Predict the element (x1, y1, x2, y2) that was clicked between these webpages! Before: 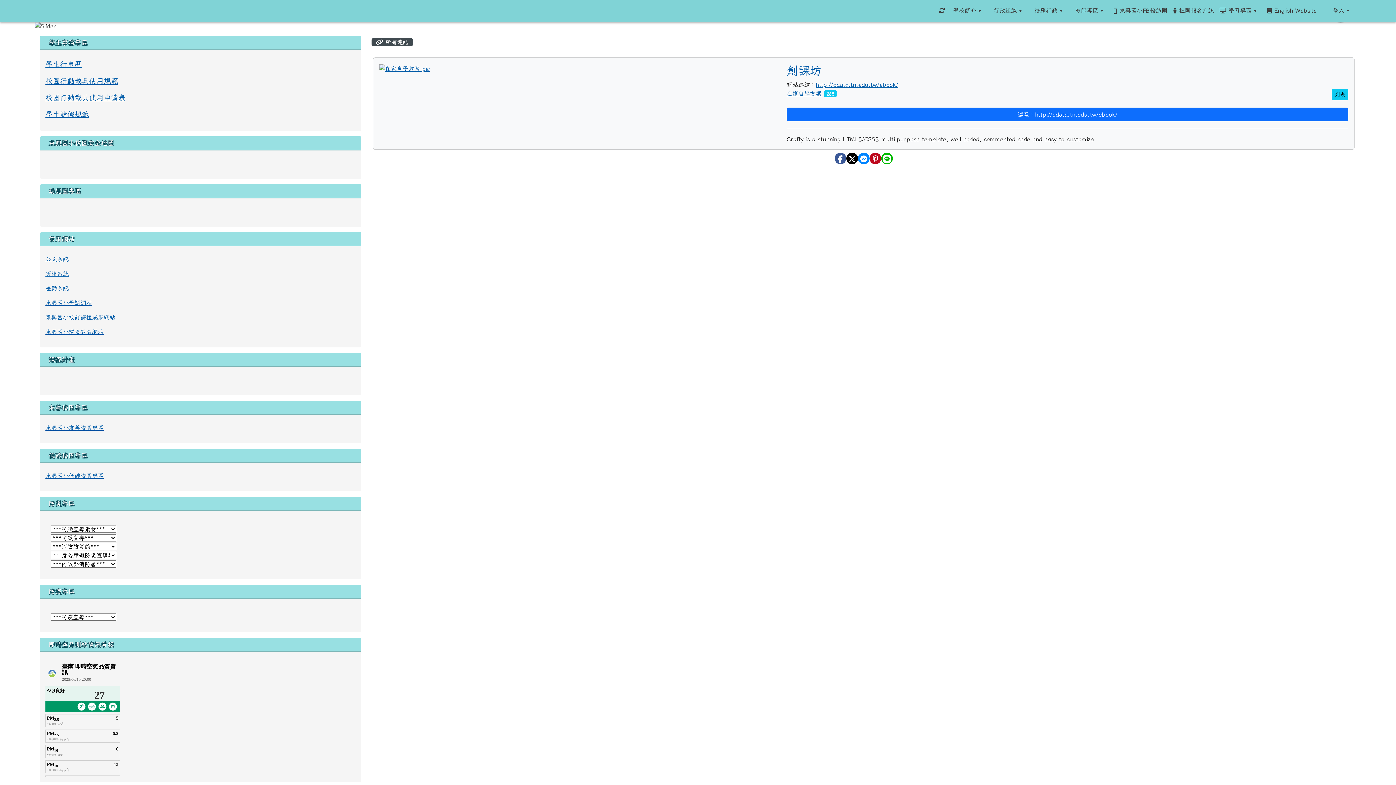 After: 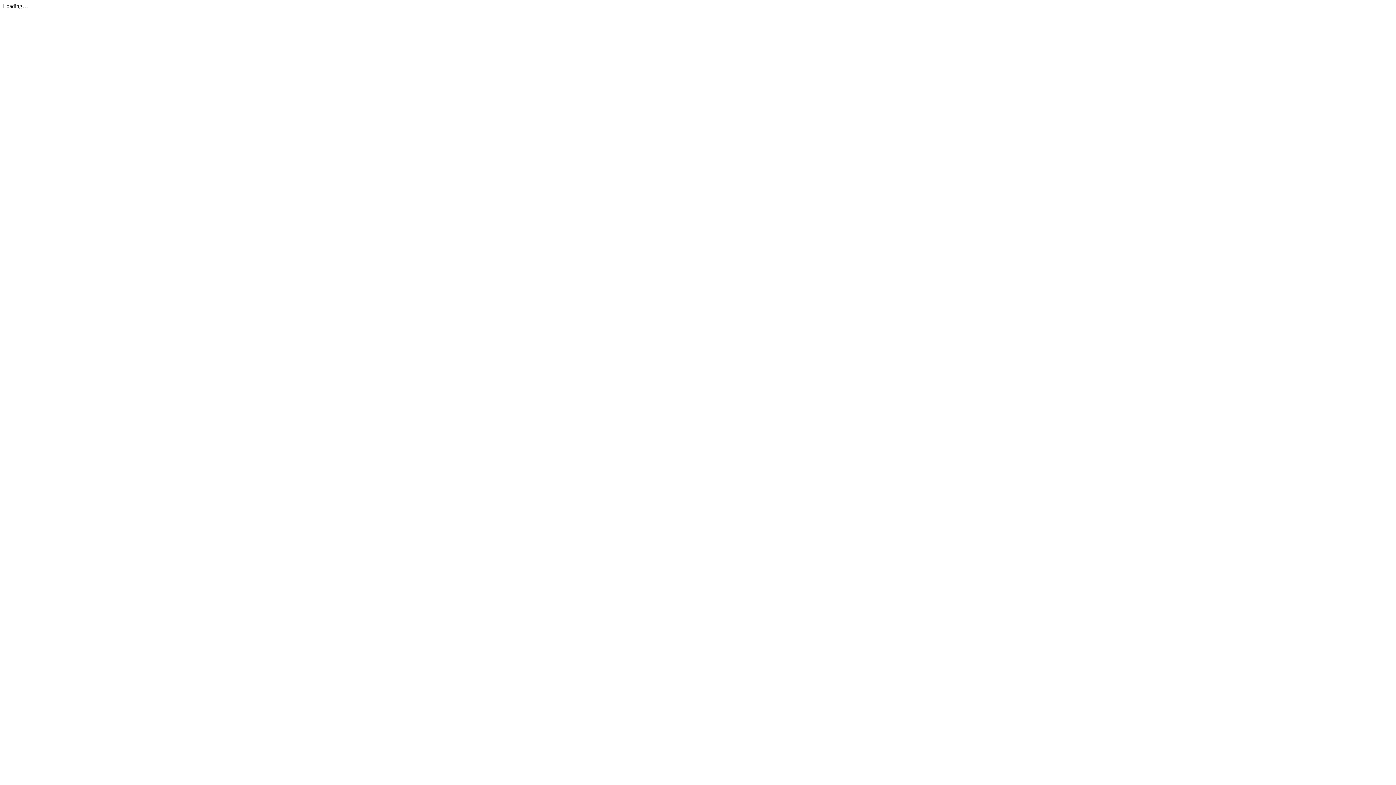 Action: label: 學生行事曆 bbox: (45, 60, 81, 67)